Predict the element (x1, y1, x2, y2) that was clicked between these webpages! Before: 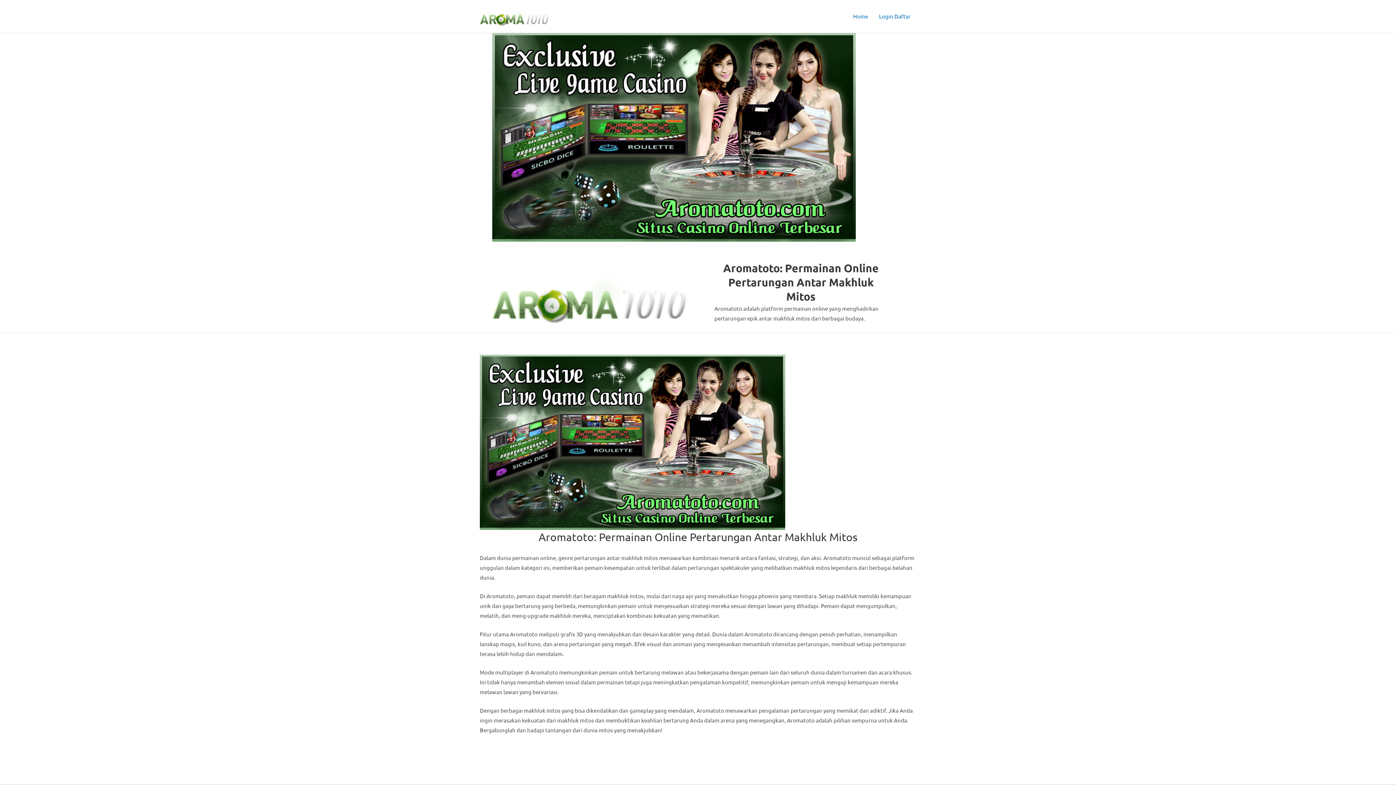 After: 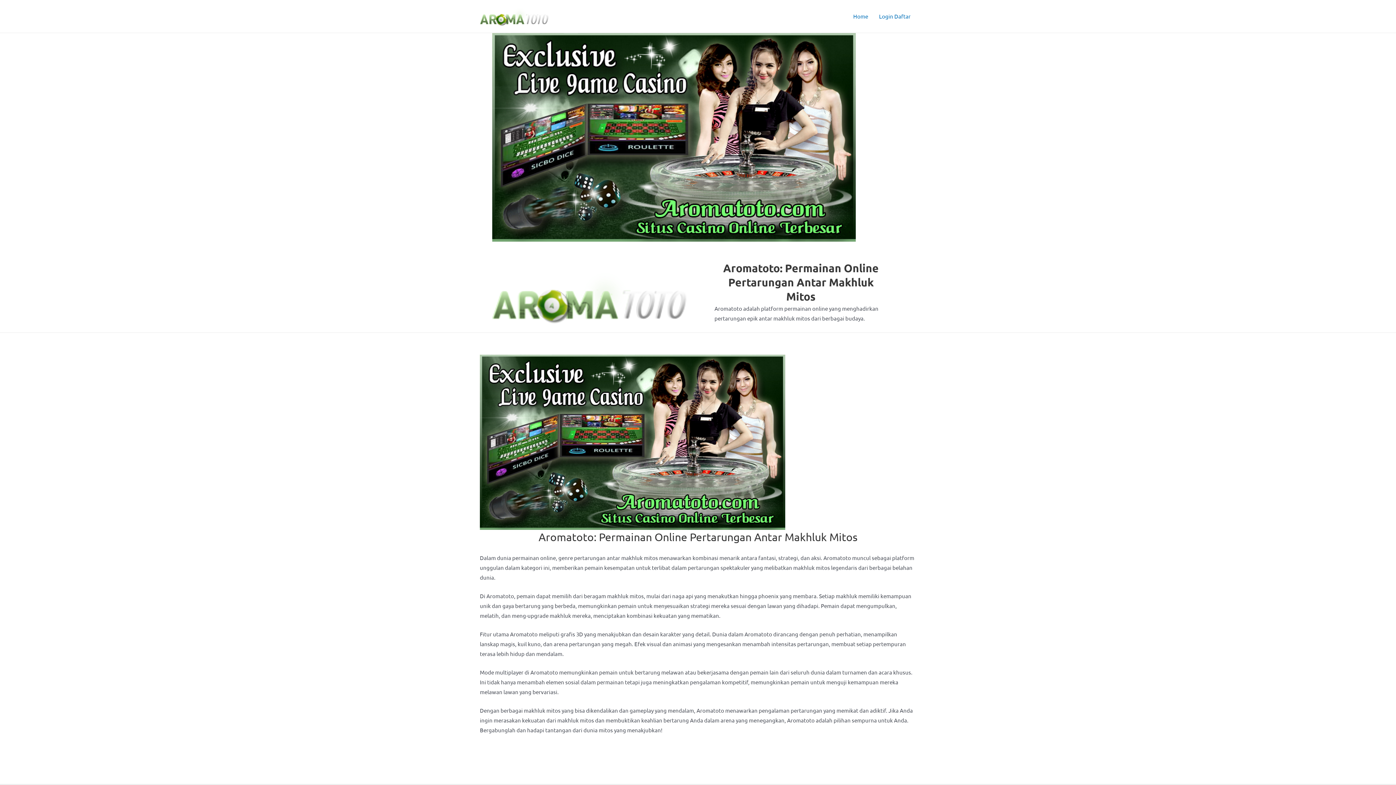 Action: label: Home bbox: (848, 7, 873, 25)